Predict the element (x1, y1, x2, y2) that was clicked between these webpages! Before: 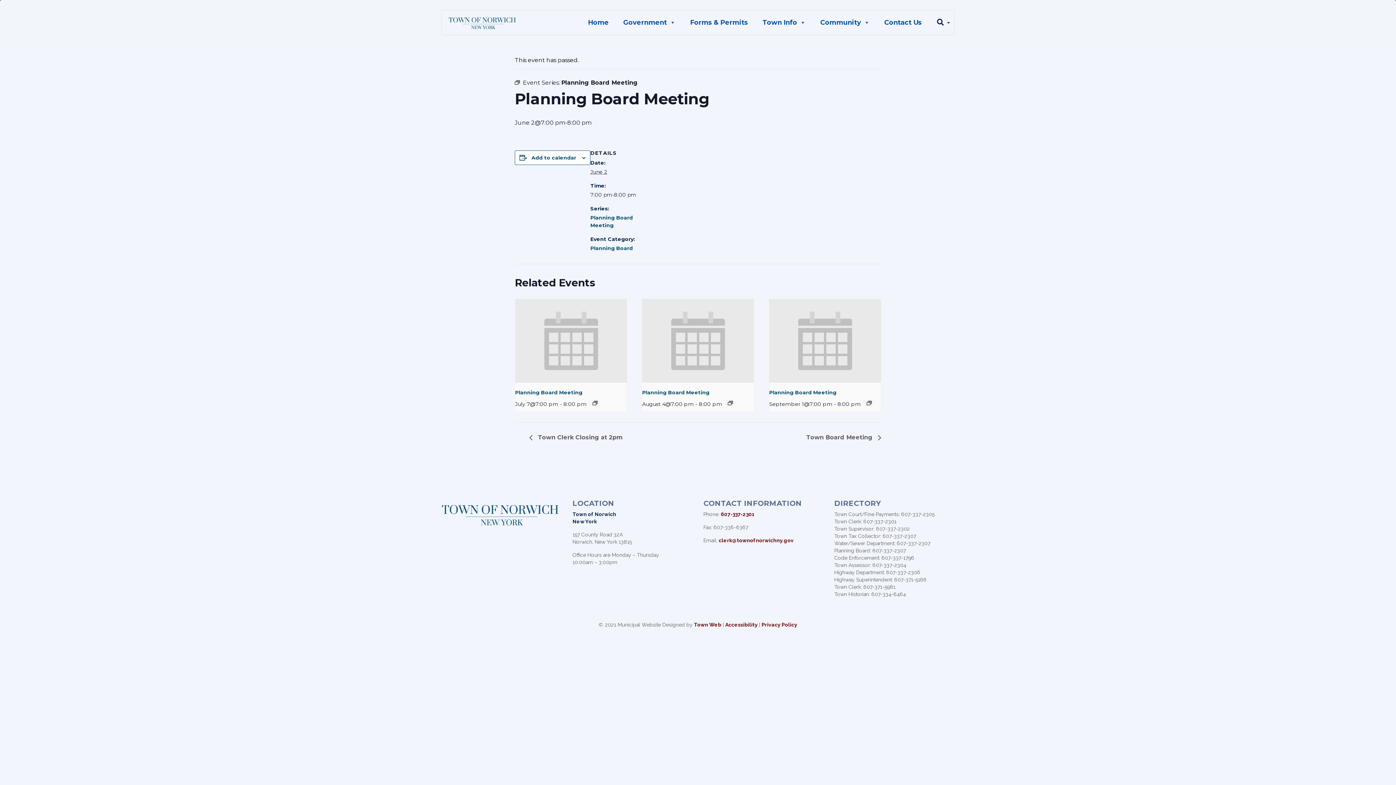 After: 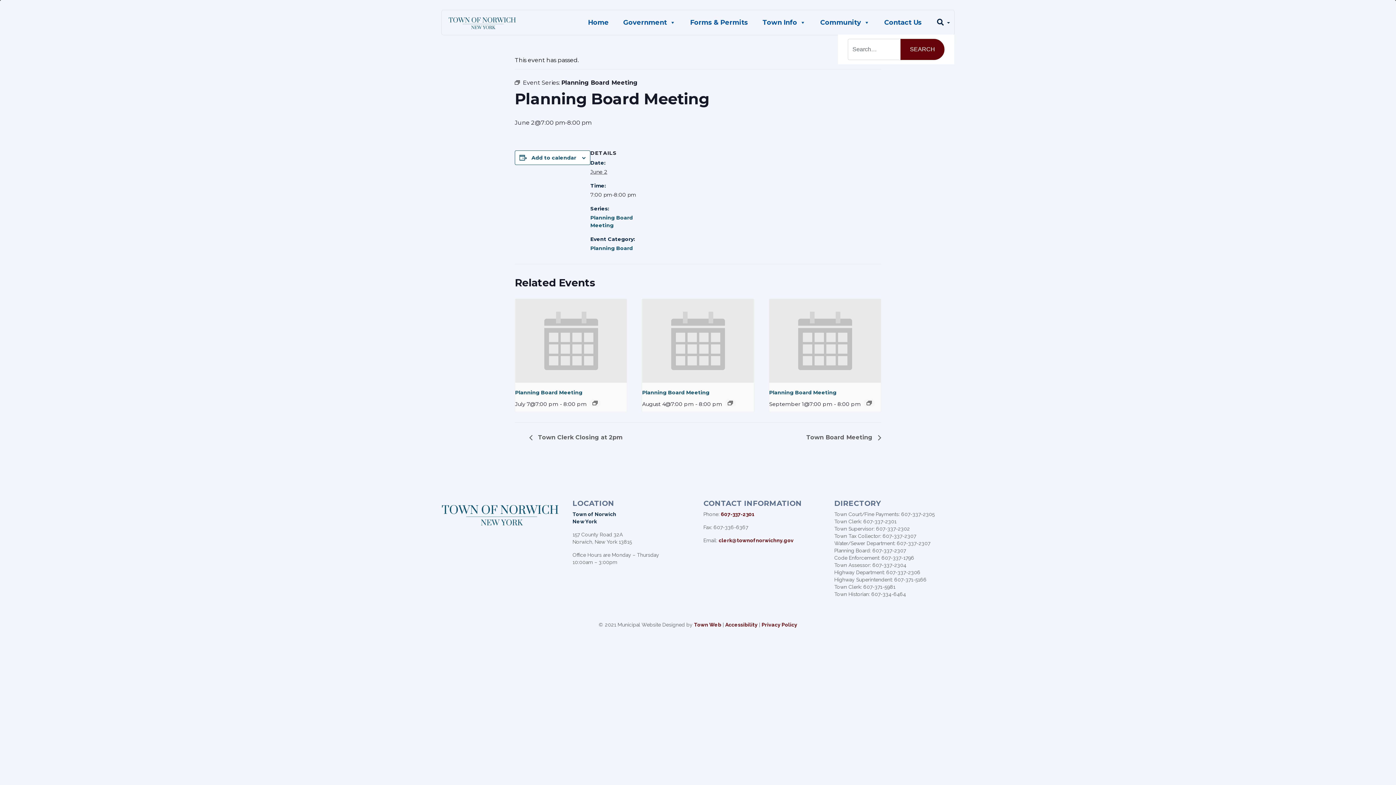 Action: bbox: (932, 18, 954, 26) label:  